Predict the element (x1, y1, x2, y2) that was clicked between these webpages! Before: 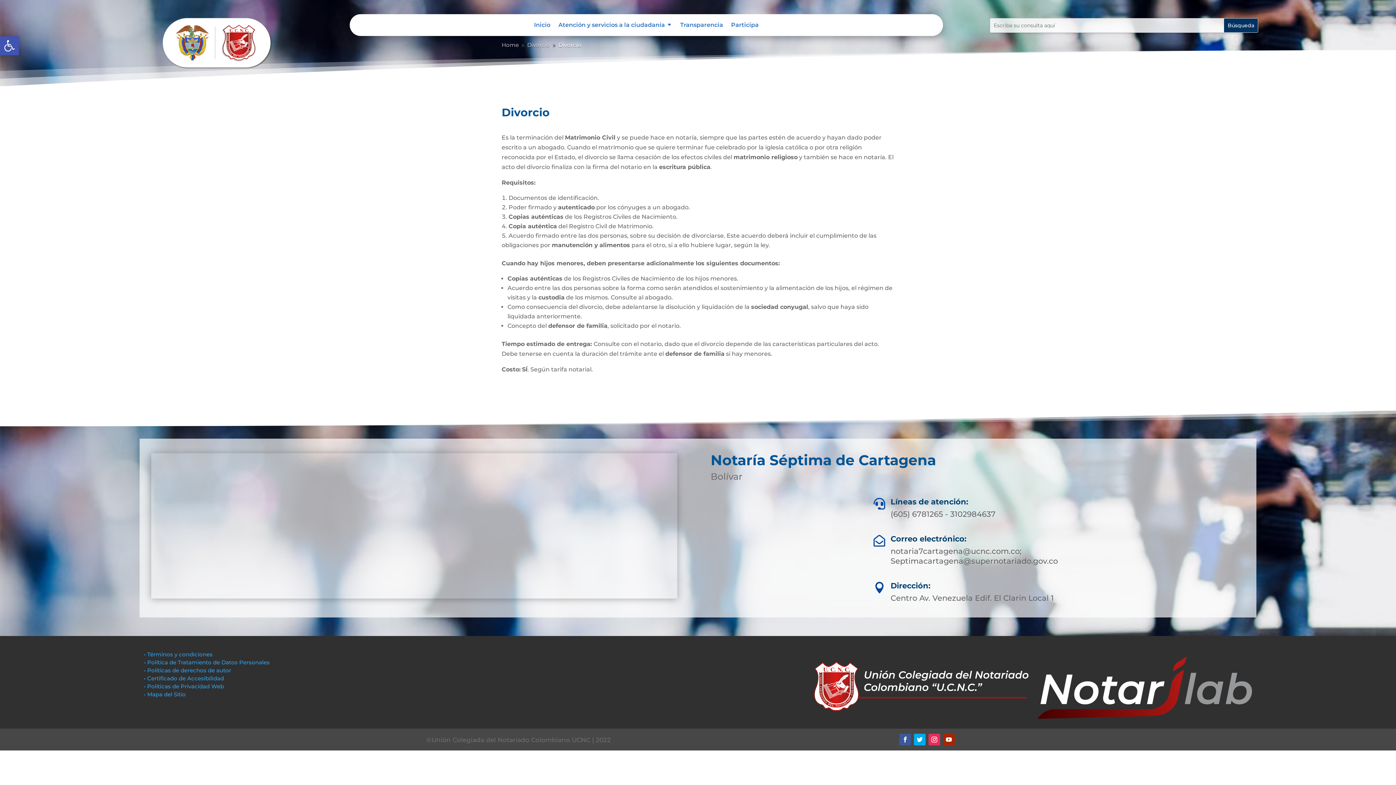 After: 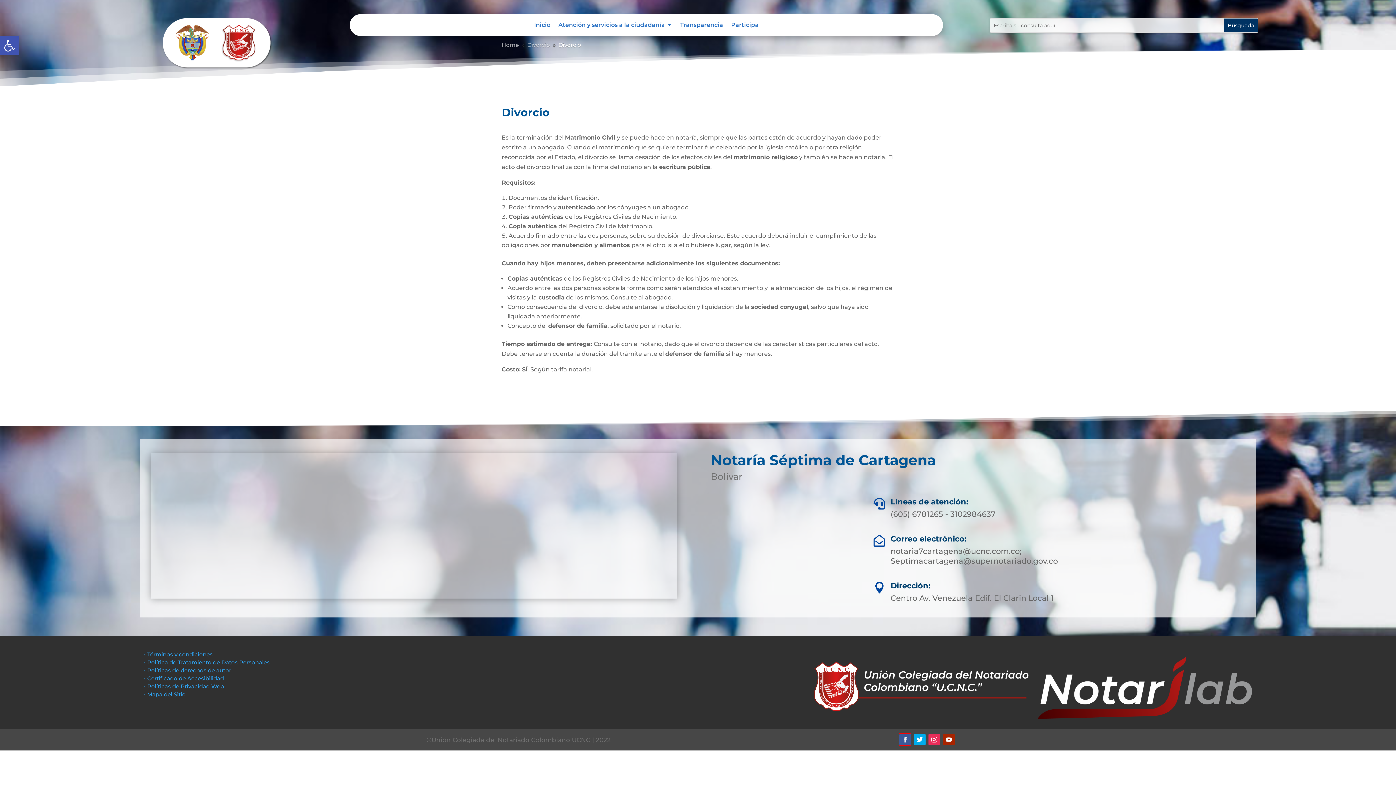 Action: bbox: (899, 734, 911, 745)